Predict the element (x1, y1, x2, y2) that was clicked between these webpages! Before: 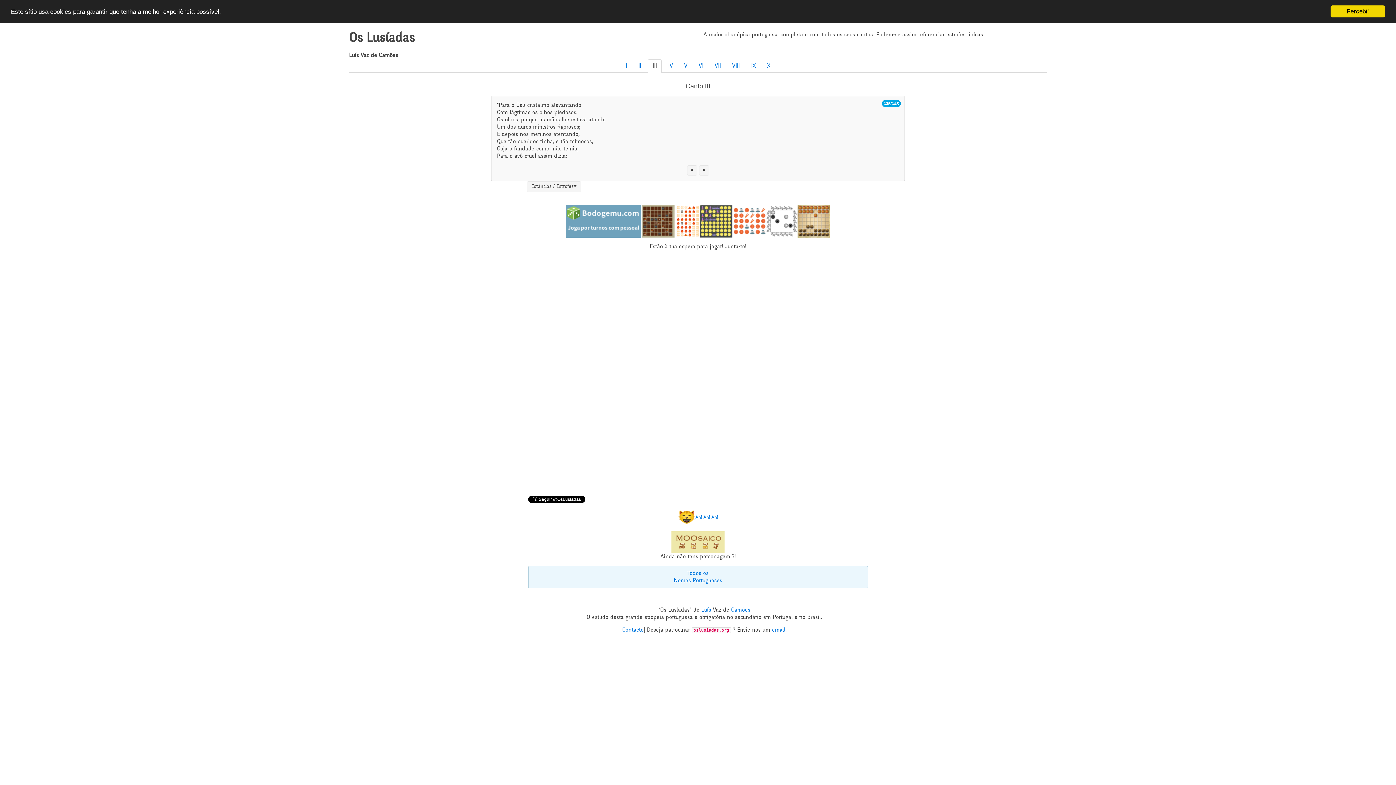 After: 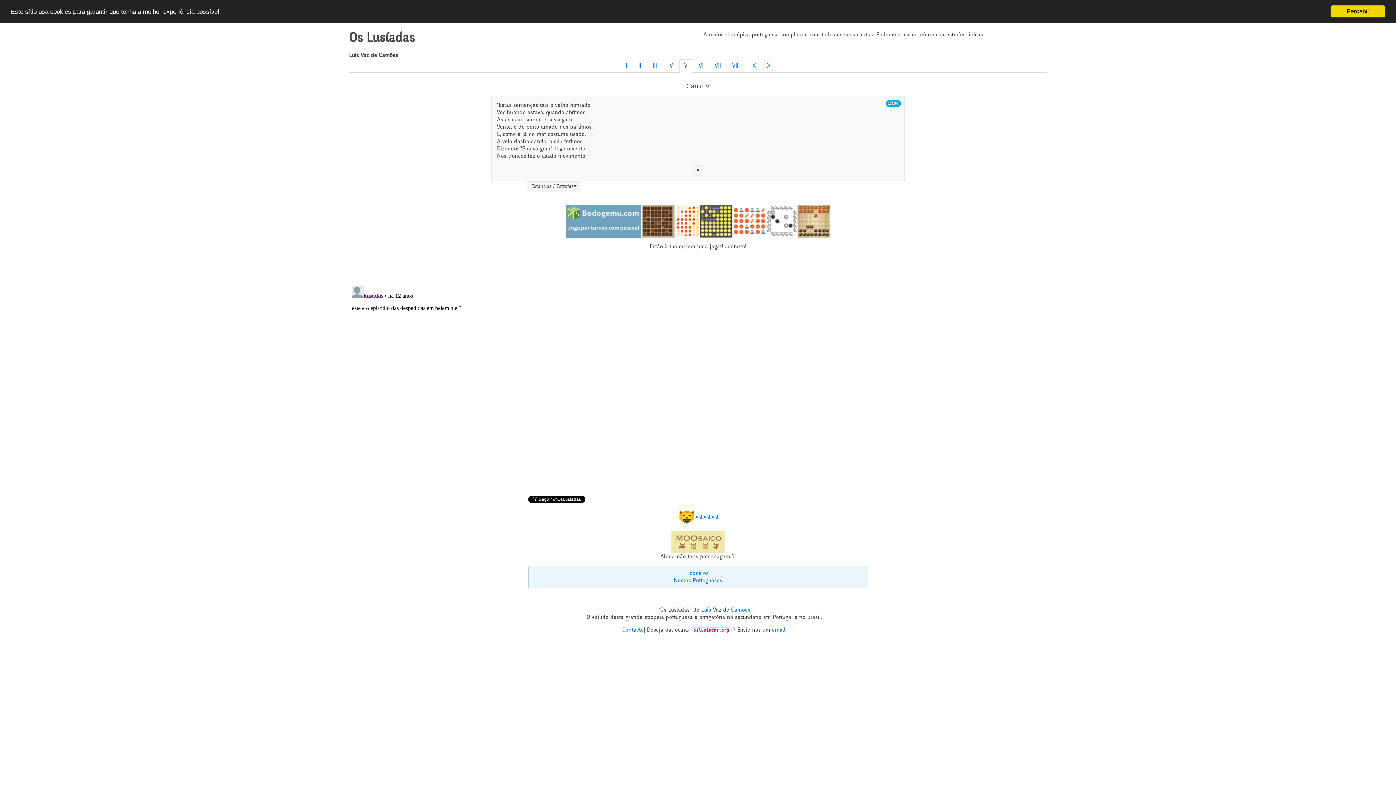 Action: label: V bbox: (679, 59, 692, 72)